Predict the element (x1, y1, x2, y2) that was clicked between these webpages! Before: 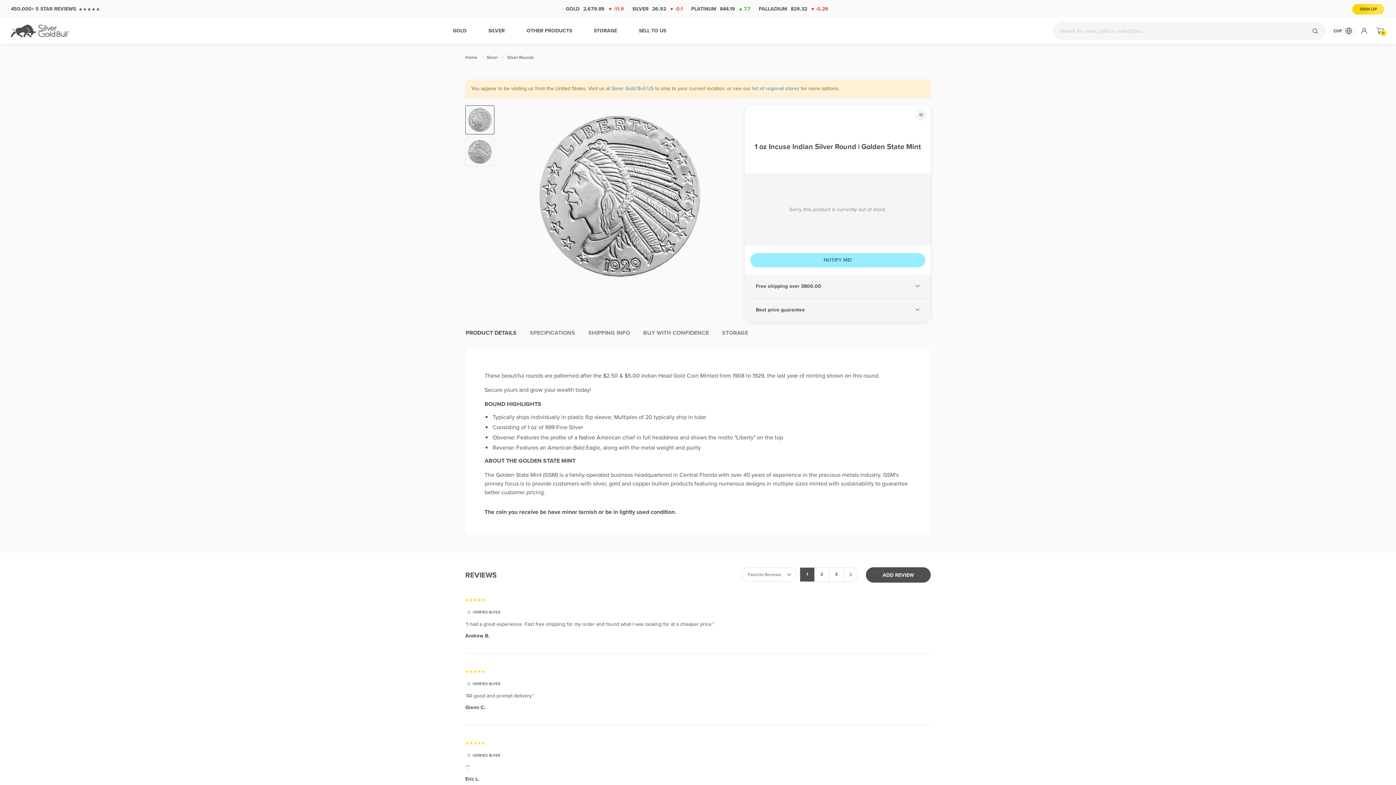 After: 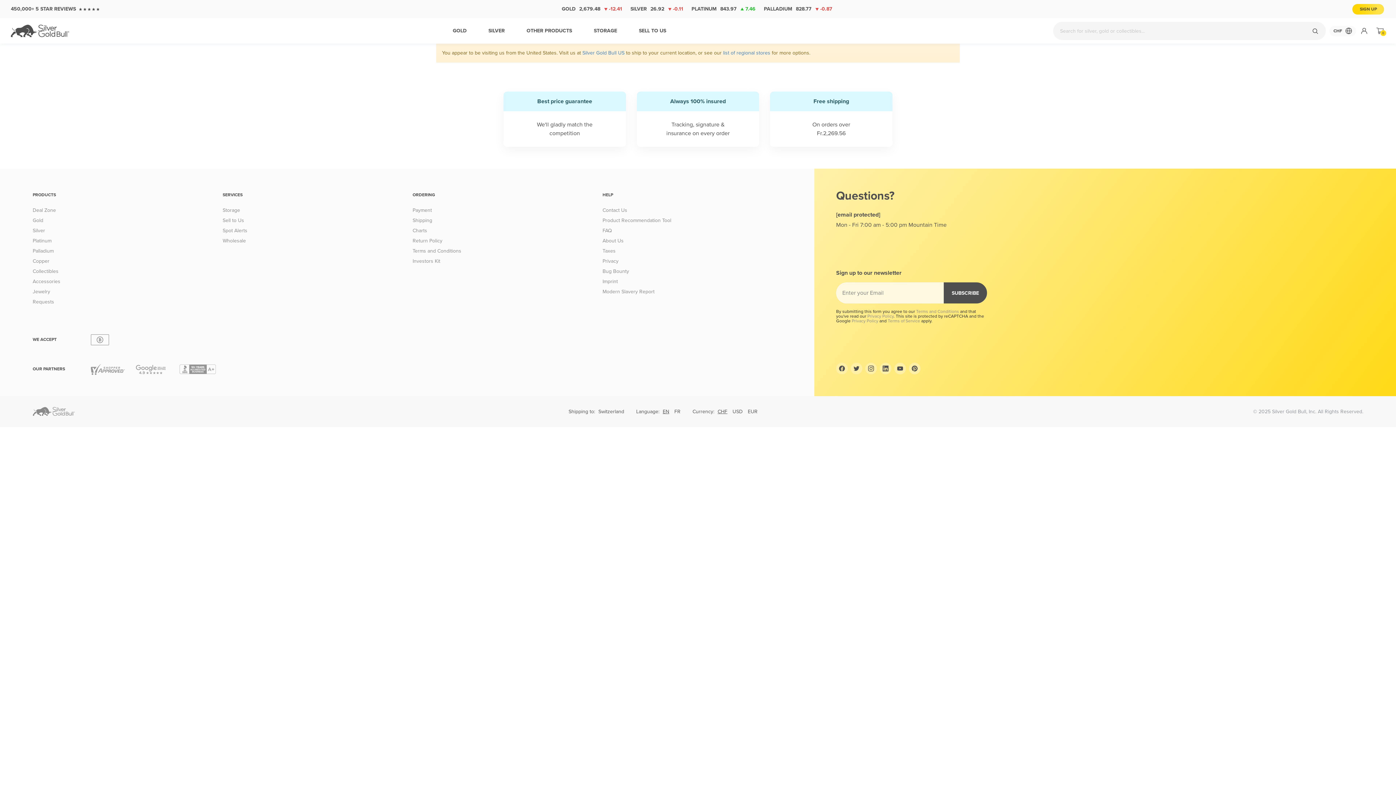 Action: label: SILVER
26.92 ▼ -0.1 bbox: (632, 4, 684, 14)